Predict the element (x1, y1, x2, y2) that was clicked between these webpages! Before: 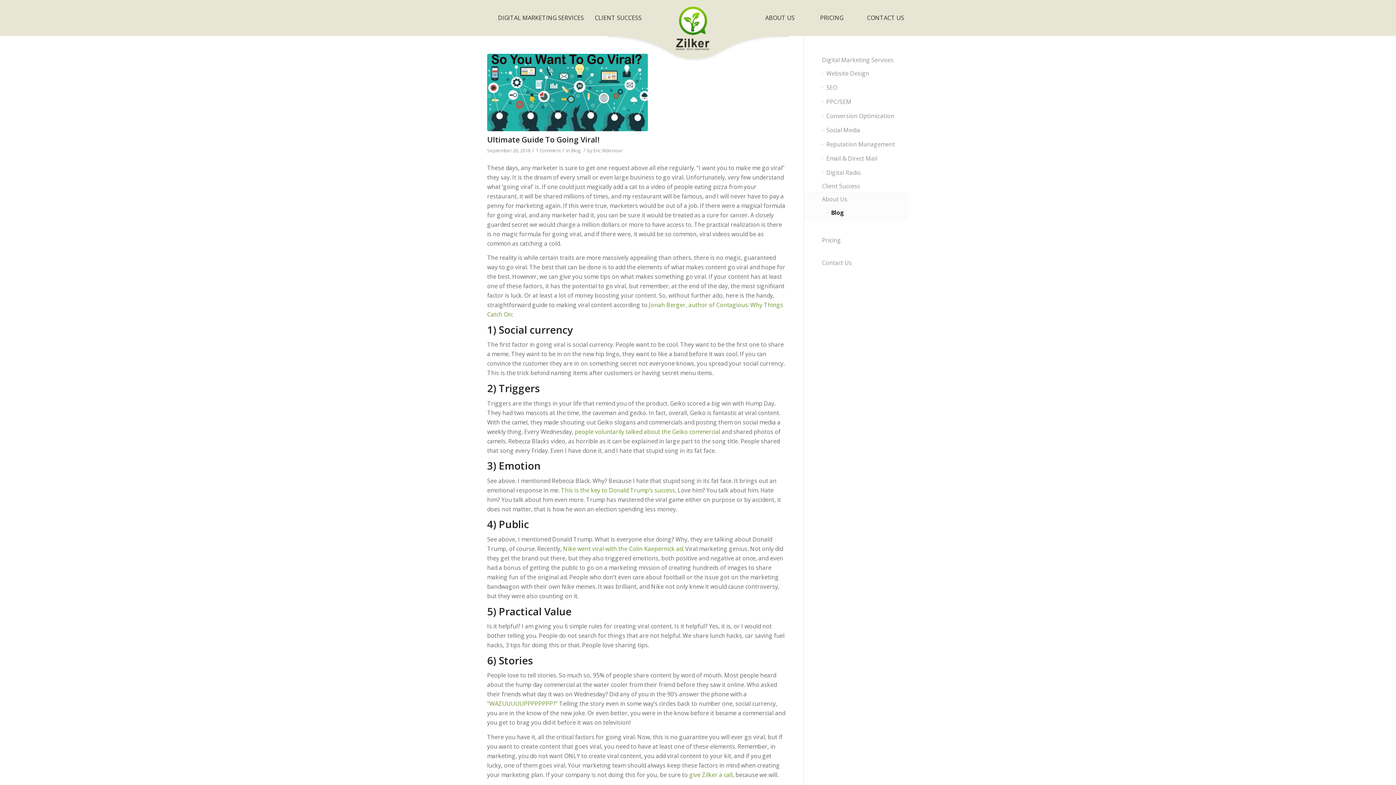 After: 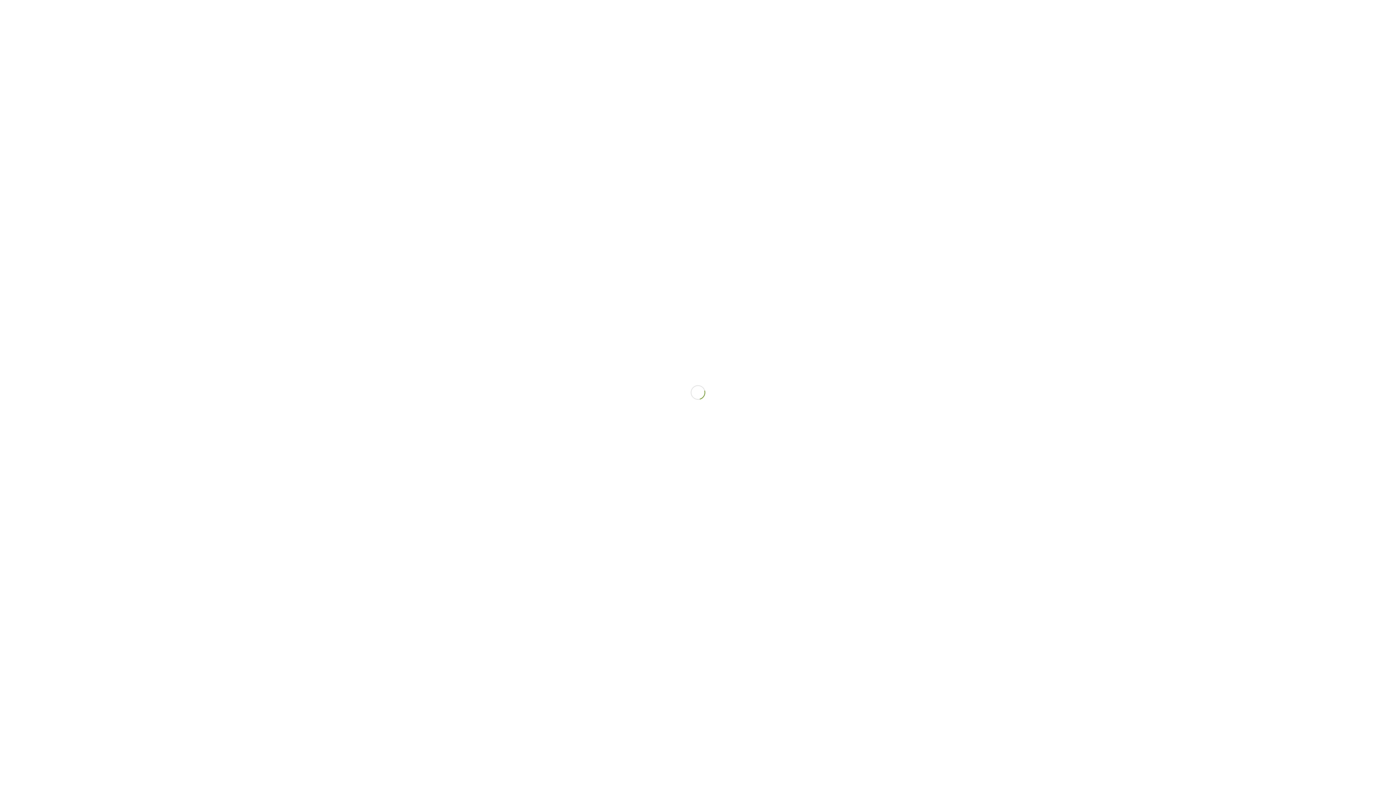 Action: bbox: (822, 151, 909, 165) label: Email & Direct Mail